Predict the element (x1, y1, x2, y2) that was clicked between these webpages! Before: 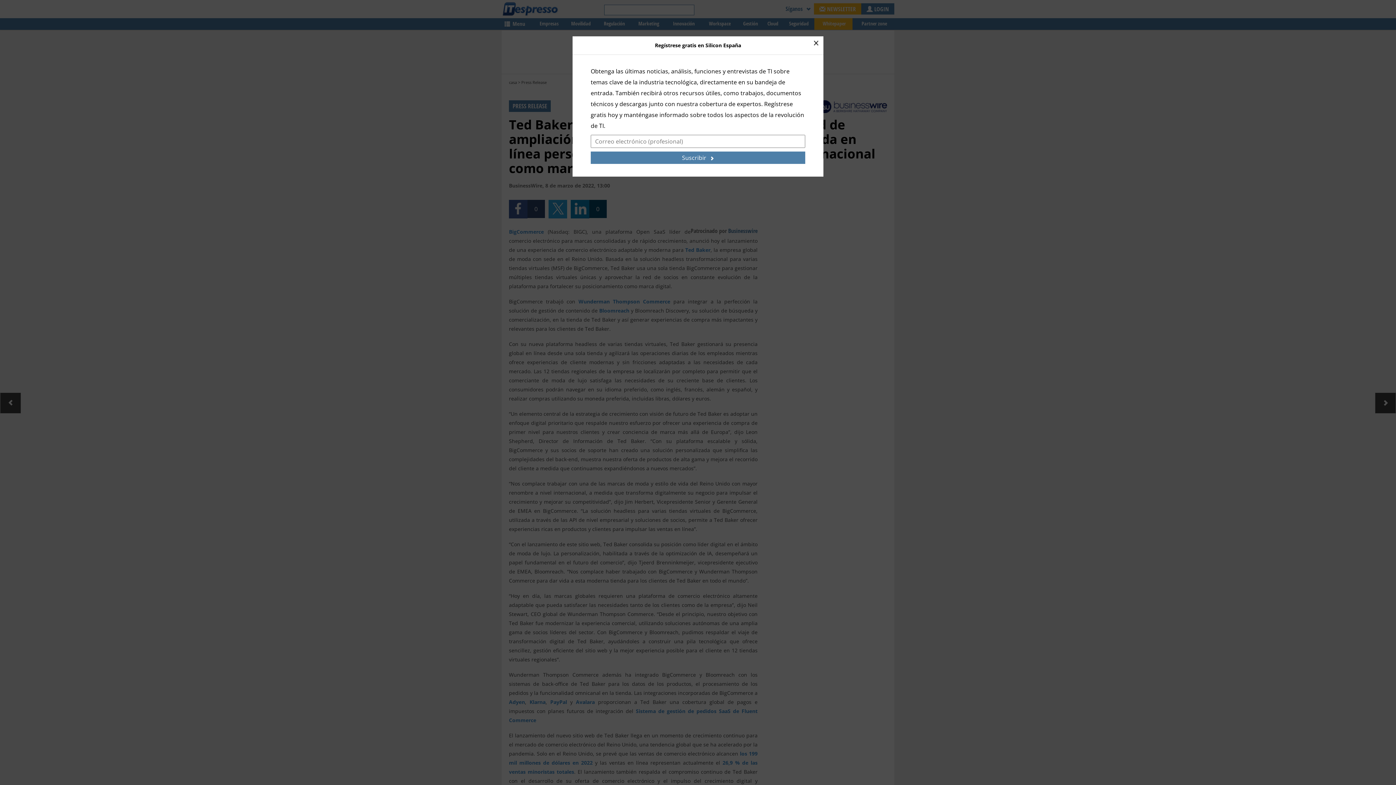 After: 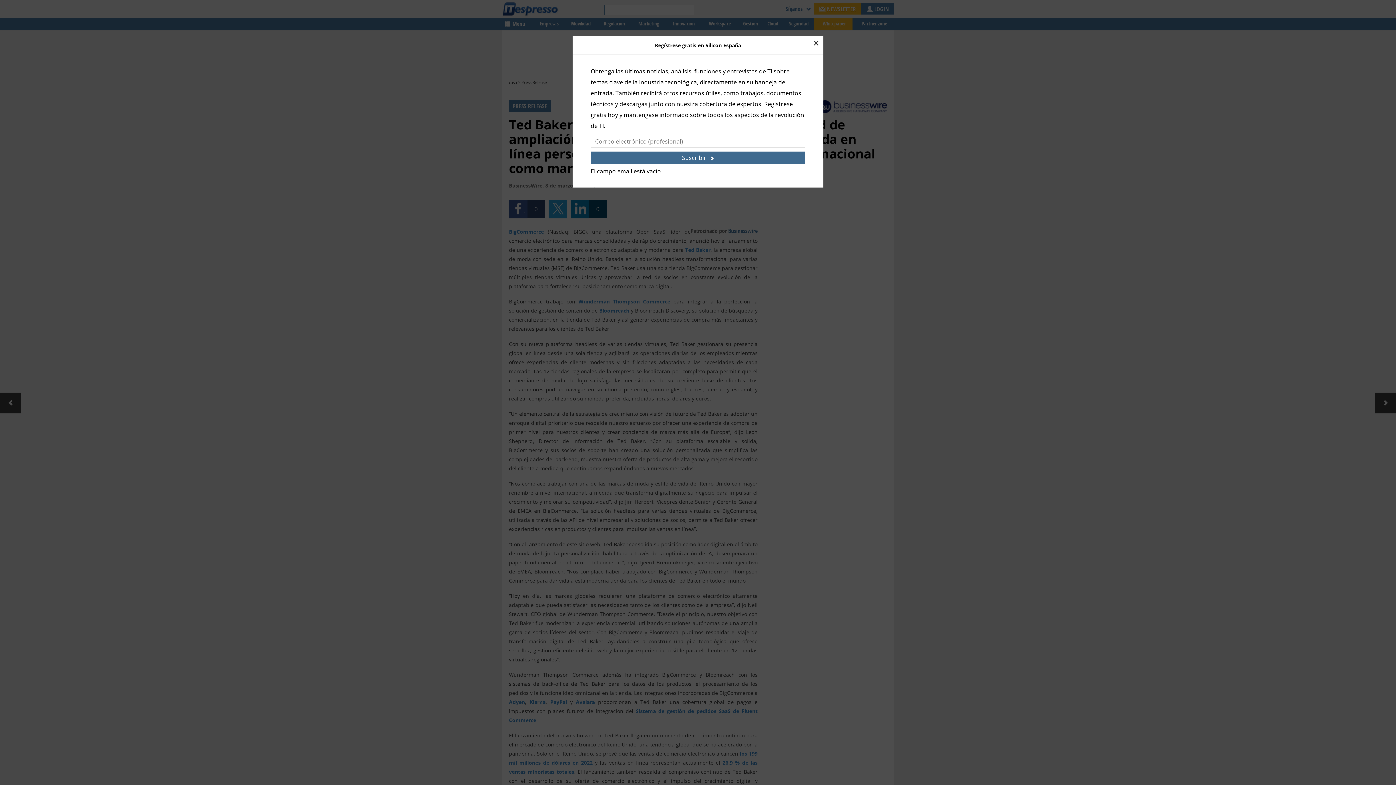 Action: bbox: (590, 151, 805, 164) label: Suscribir